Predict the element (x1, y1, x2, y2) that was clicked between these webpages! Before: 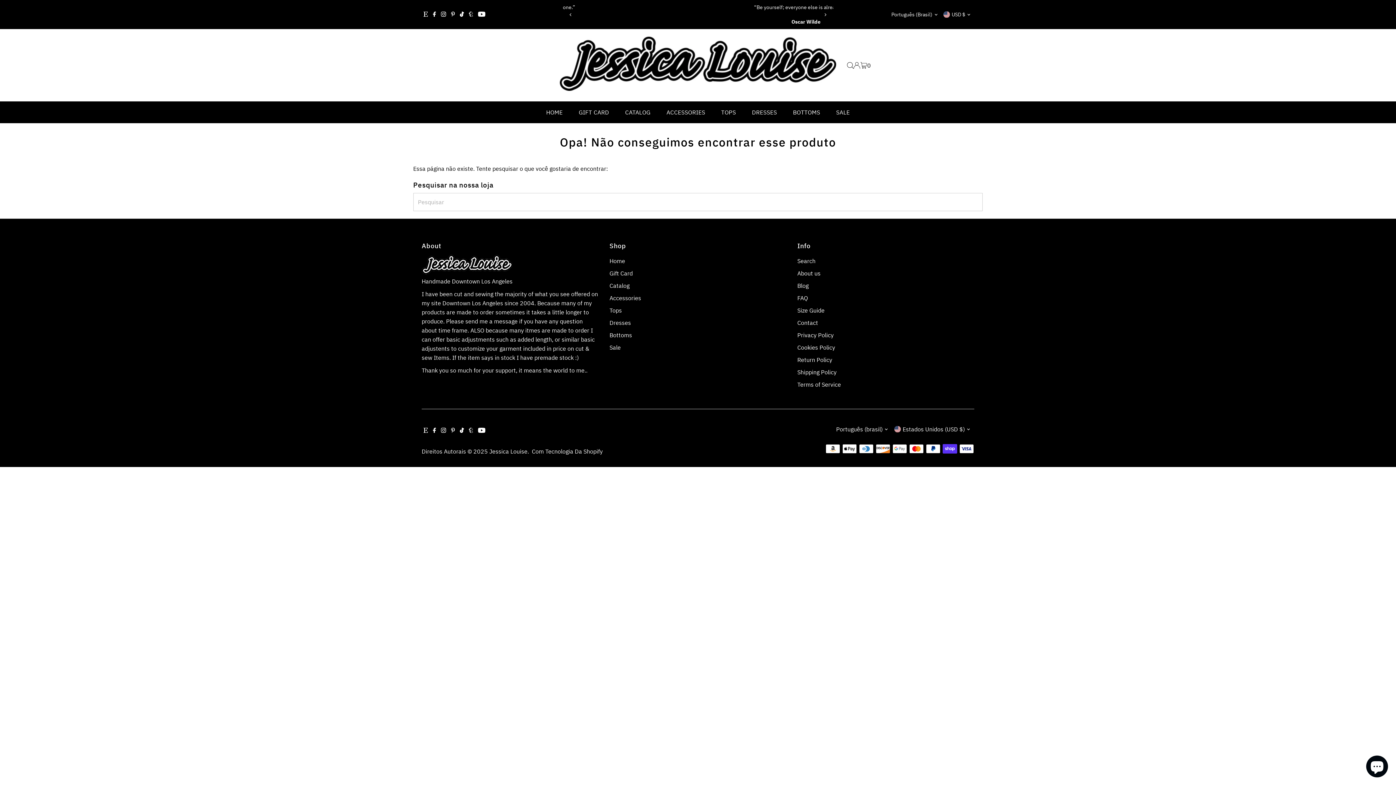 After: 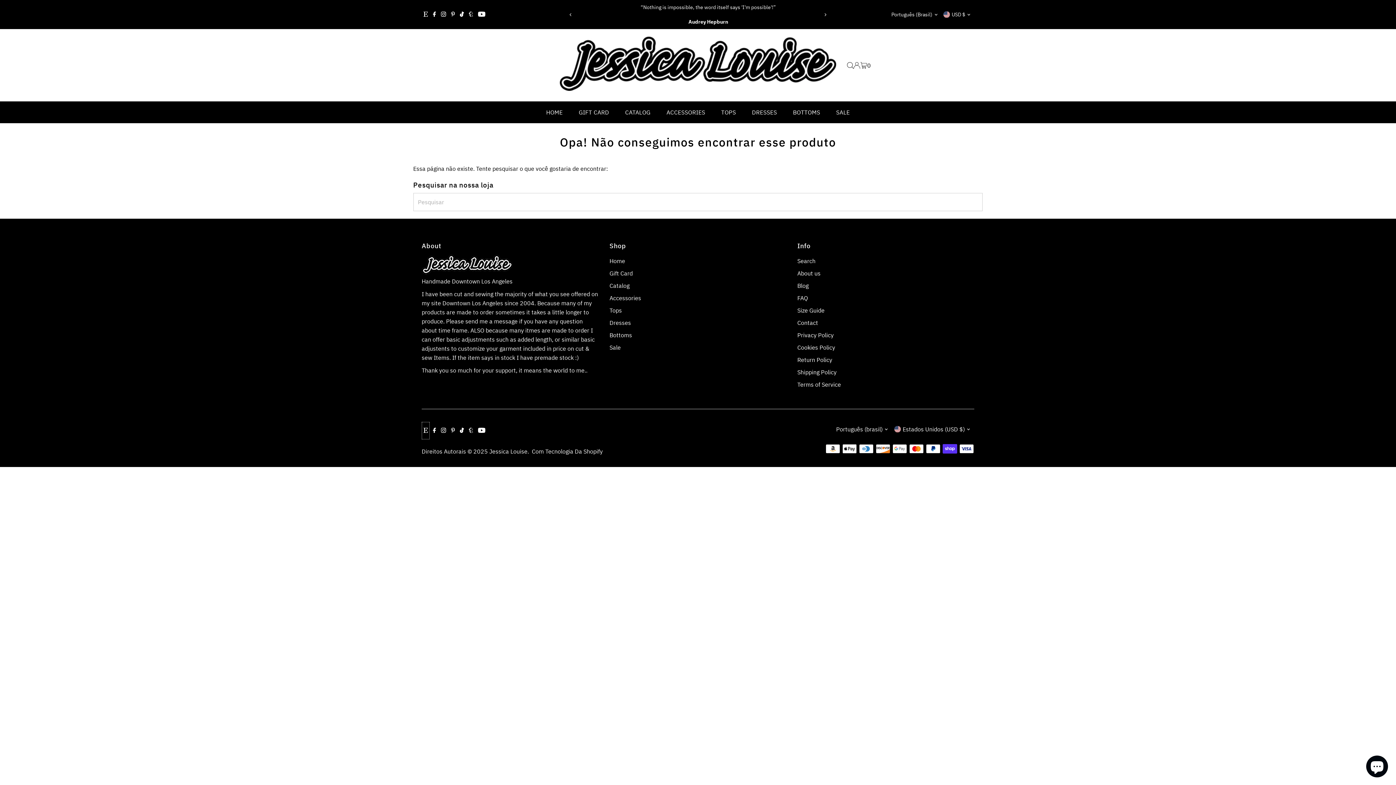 Action: label: Etsy bbox: (421, 422, 429, 439)